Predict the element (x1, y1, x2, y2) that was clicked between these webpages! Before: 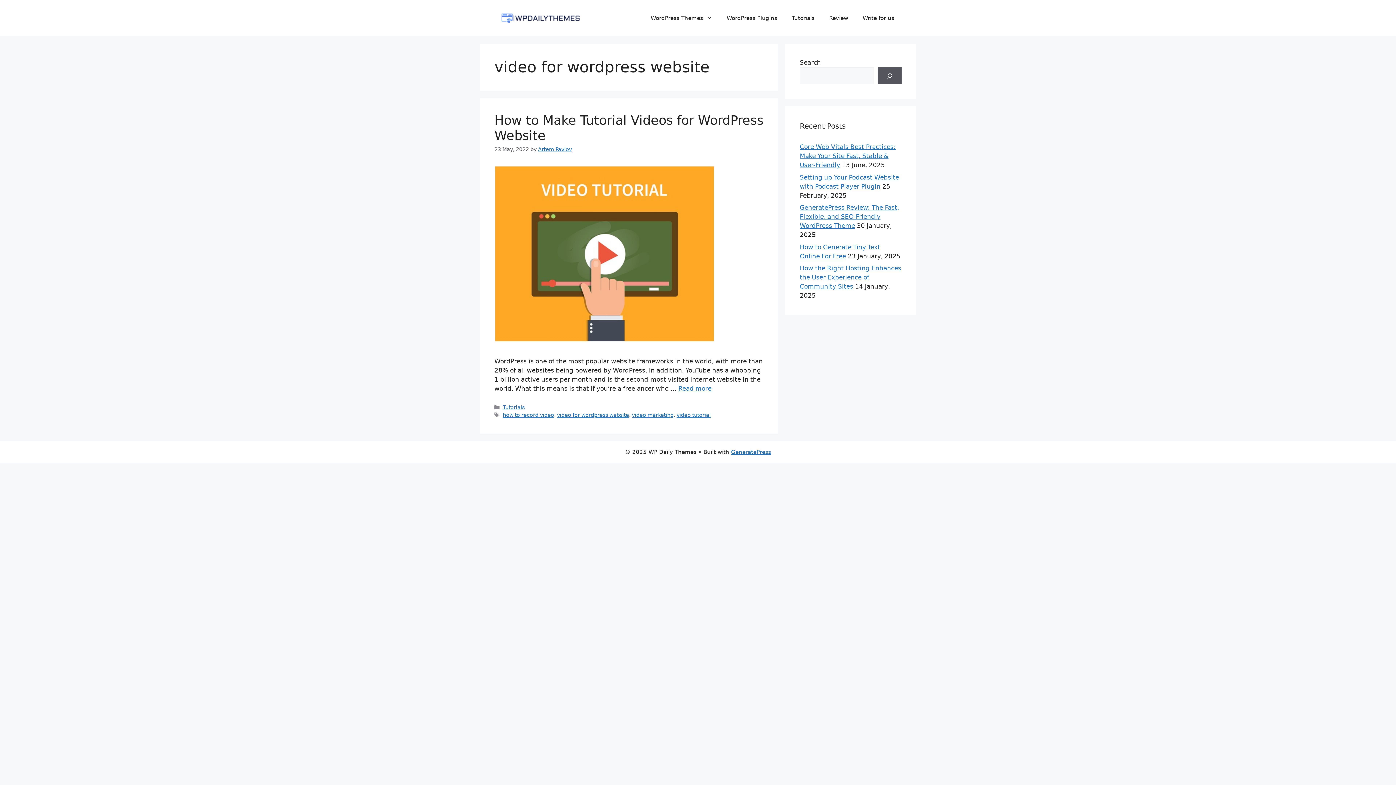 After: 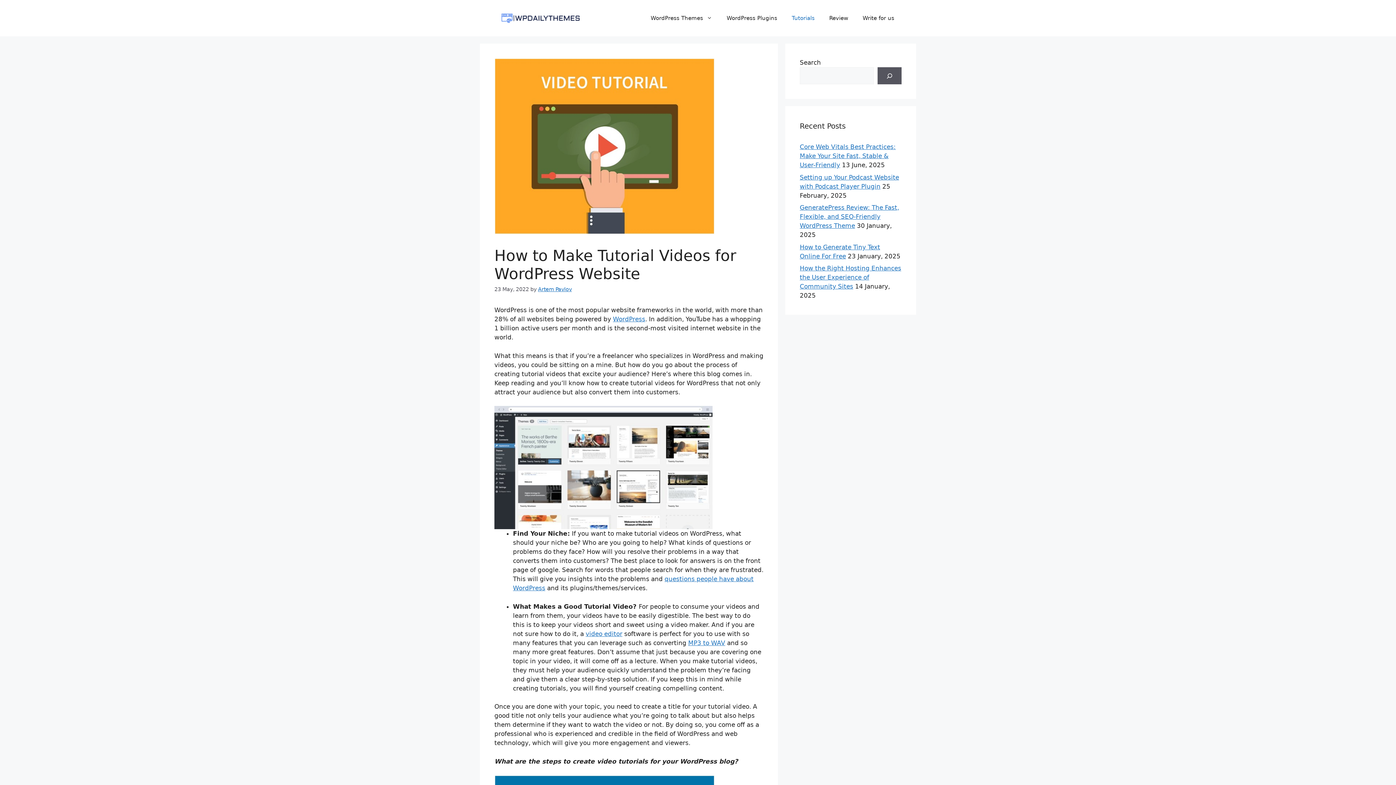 Action: bbox: (494, 336, 714, 343)